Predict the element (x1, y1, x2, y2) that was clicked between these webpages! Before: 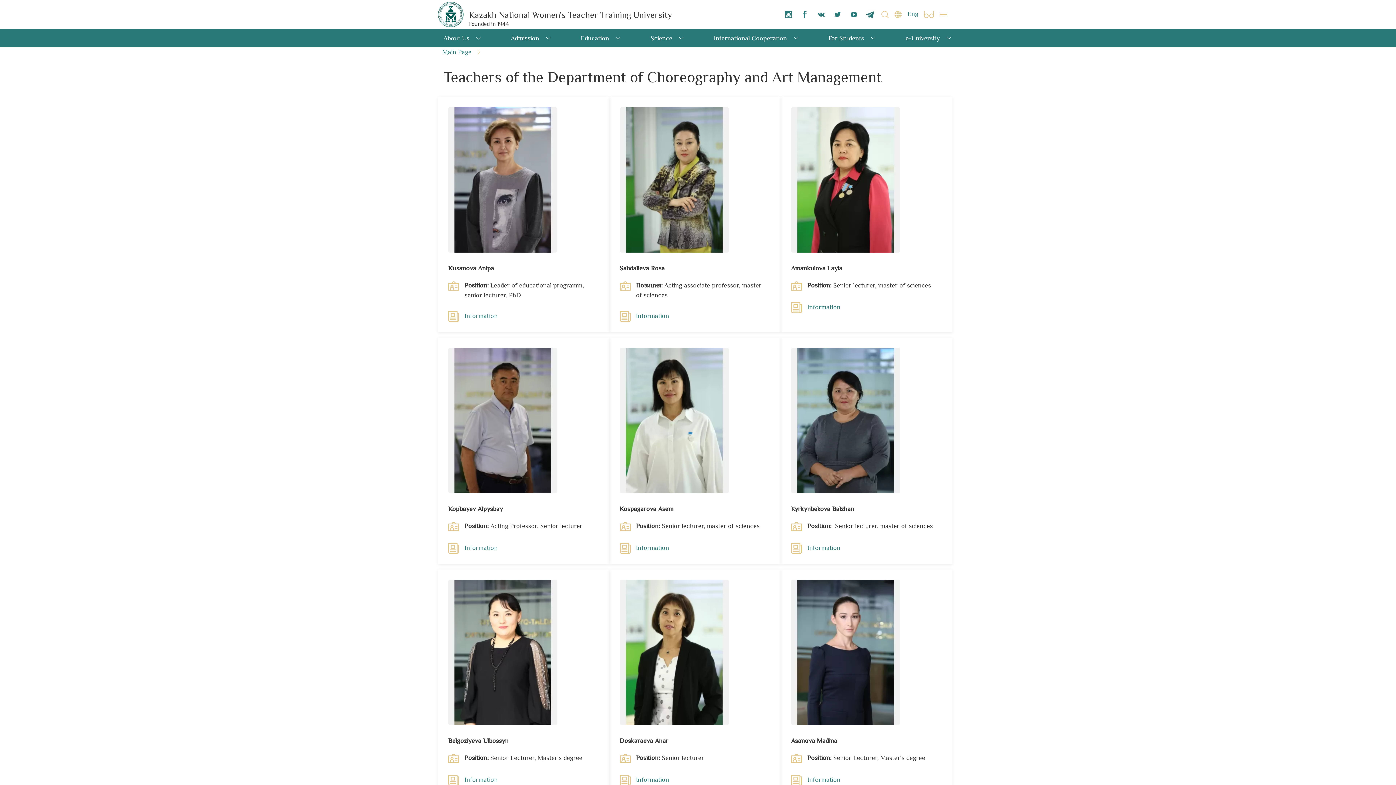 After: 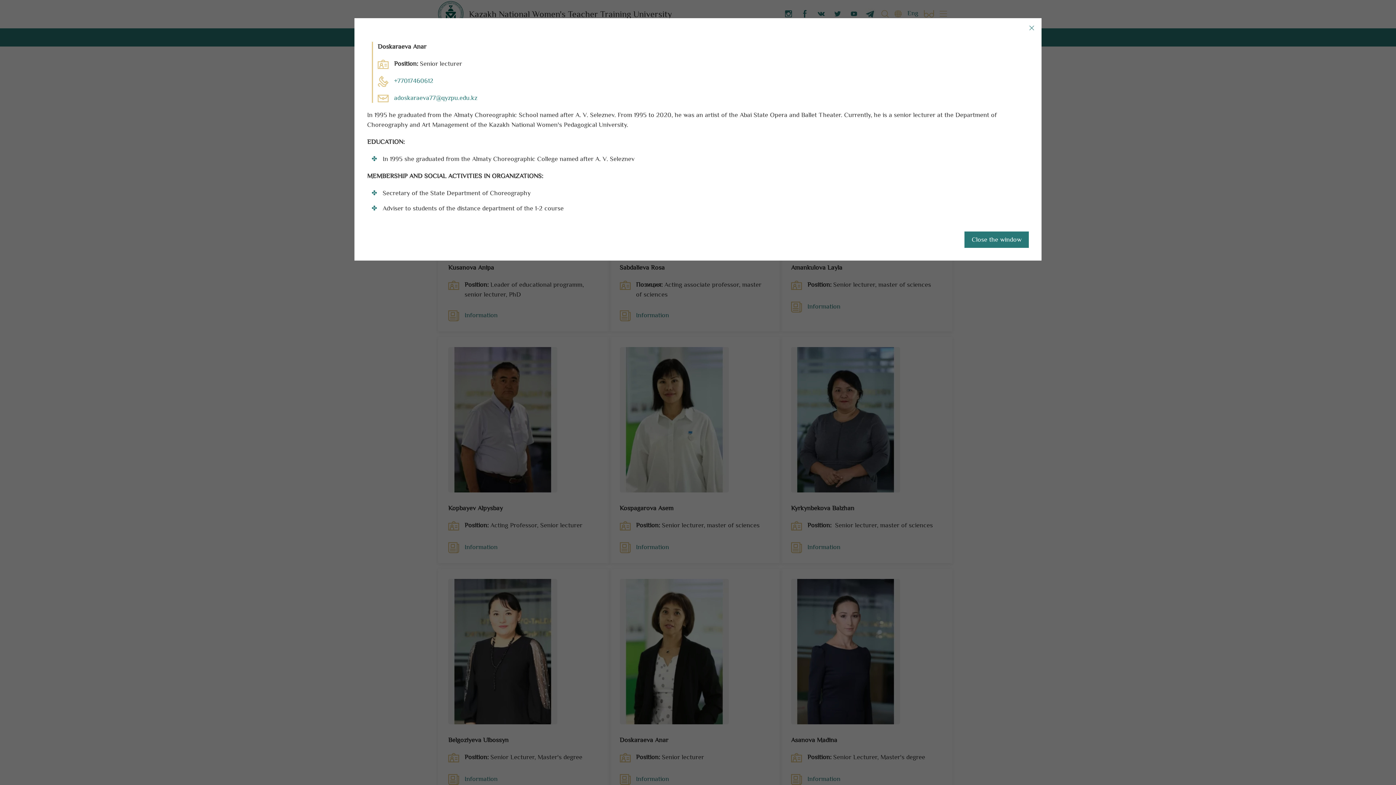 Action: bbox: (619, 775, 669, 786) label: Information